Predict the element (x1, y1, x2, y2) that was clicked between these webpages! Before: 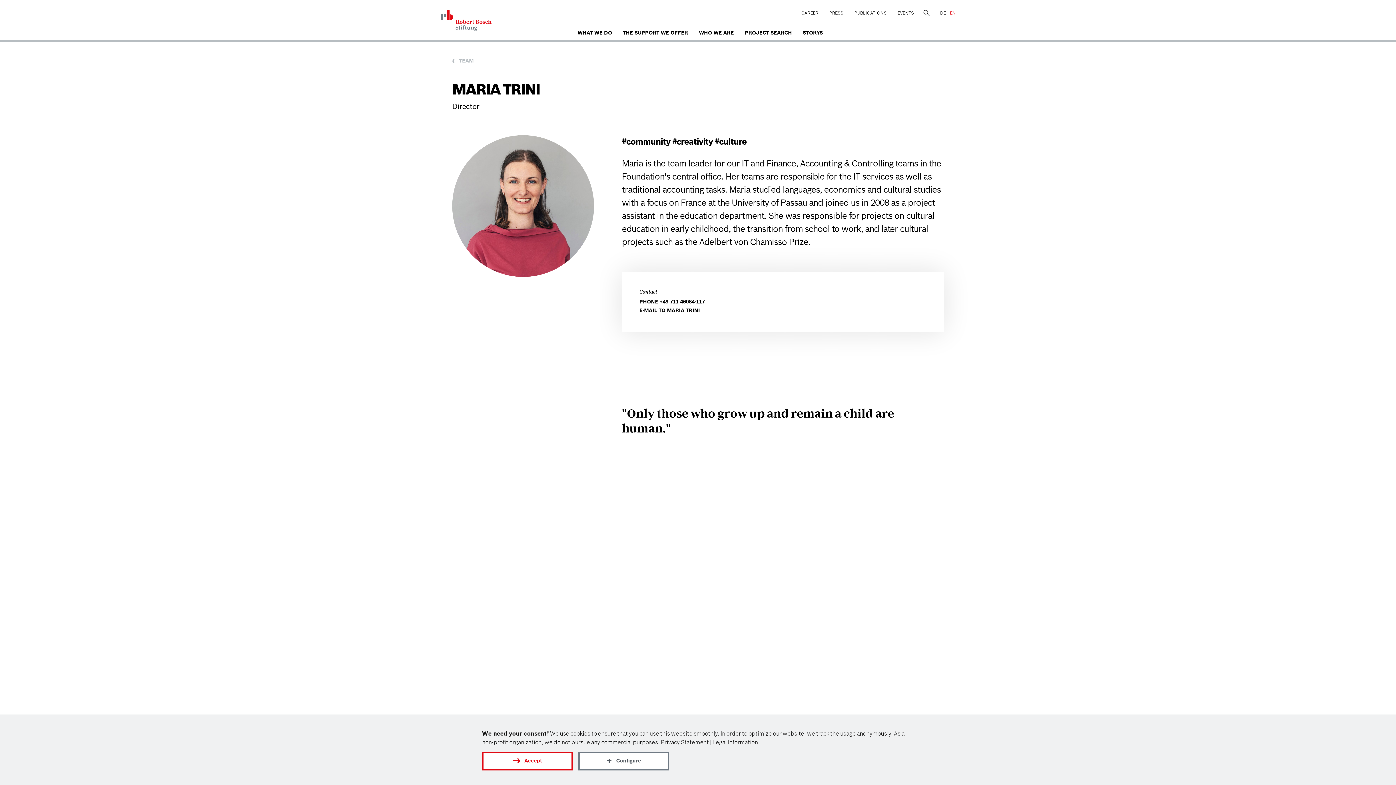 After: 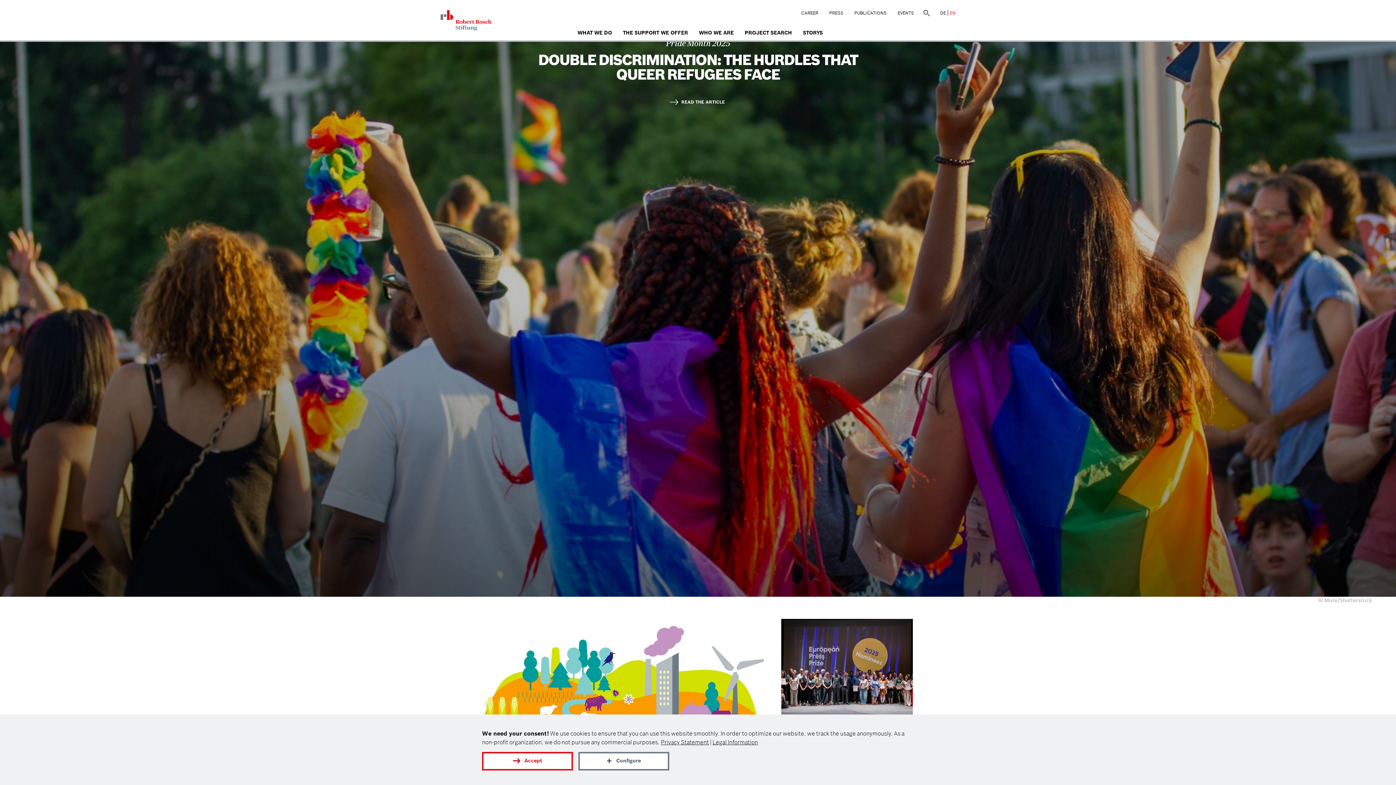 Action: bbox: (440, 10, 493, 30)